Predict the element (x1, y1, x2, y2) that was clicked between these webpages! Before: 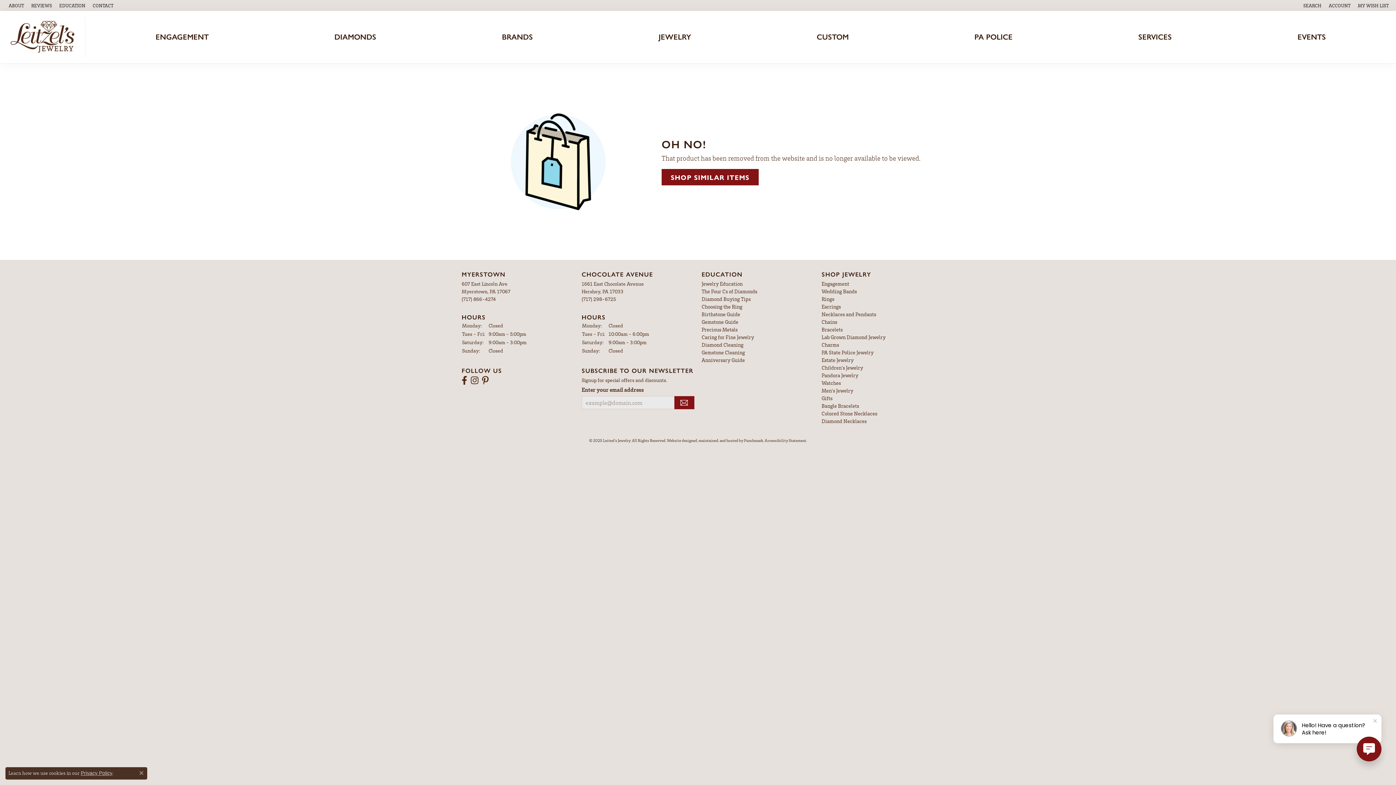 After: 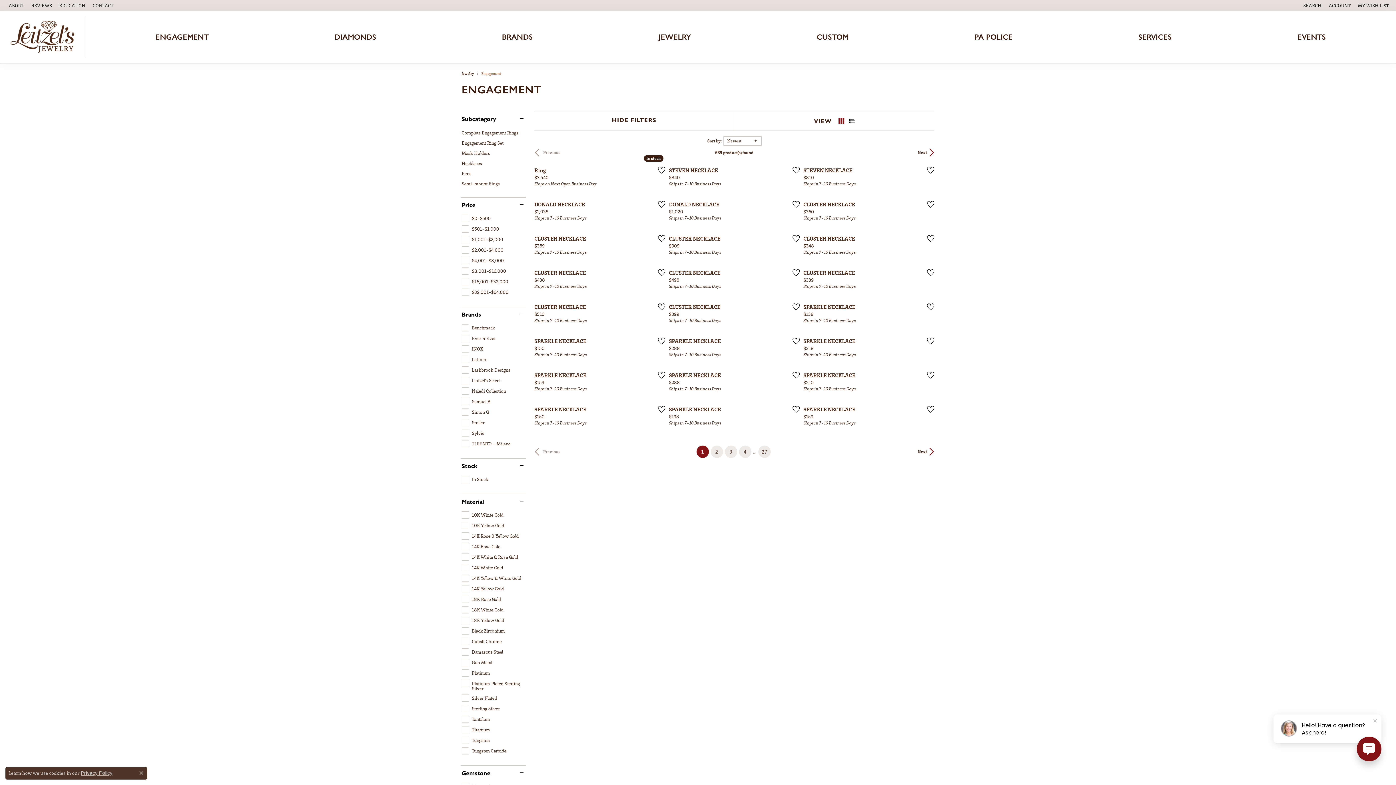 Action: bbox: (155, 29, 208, 44) label: ENGAGEMENT